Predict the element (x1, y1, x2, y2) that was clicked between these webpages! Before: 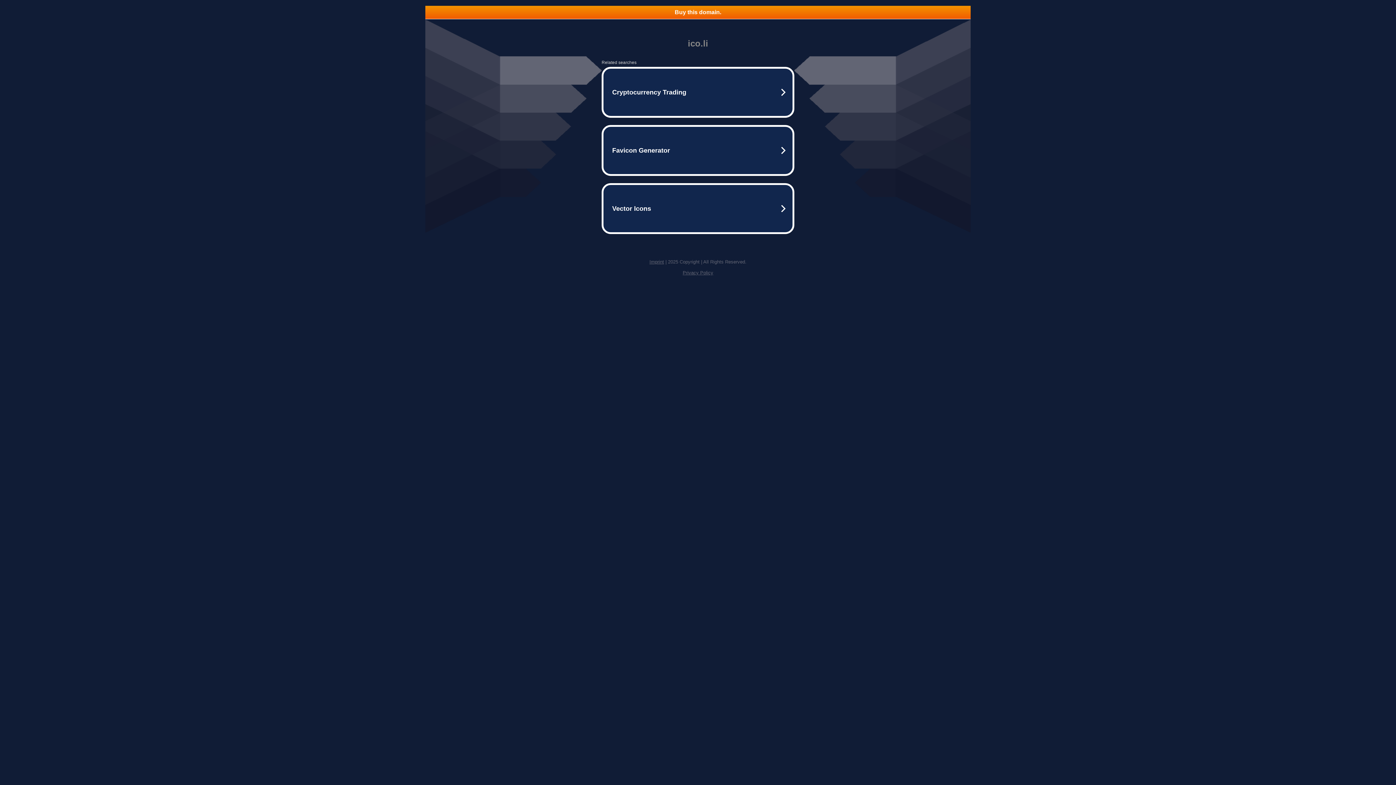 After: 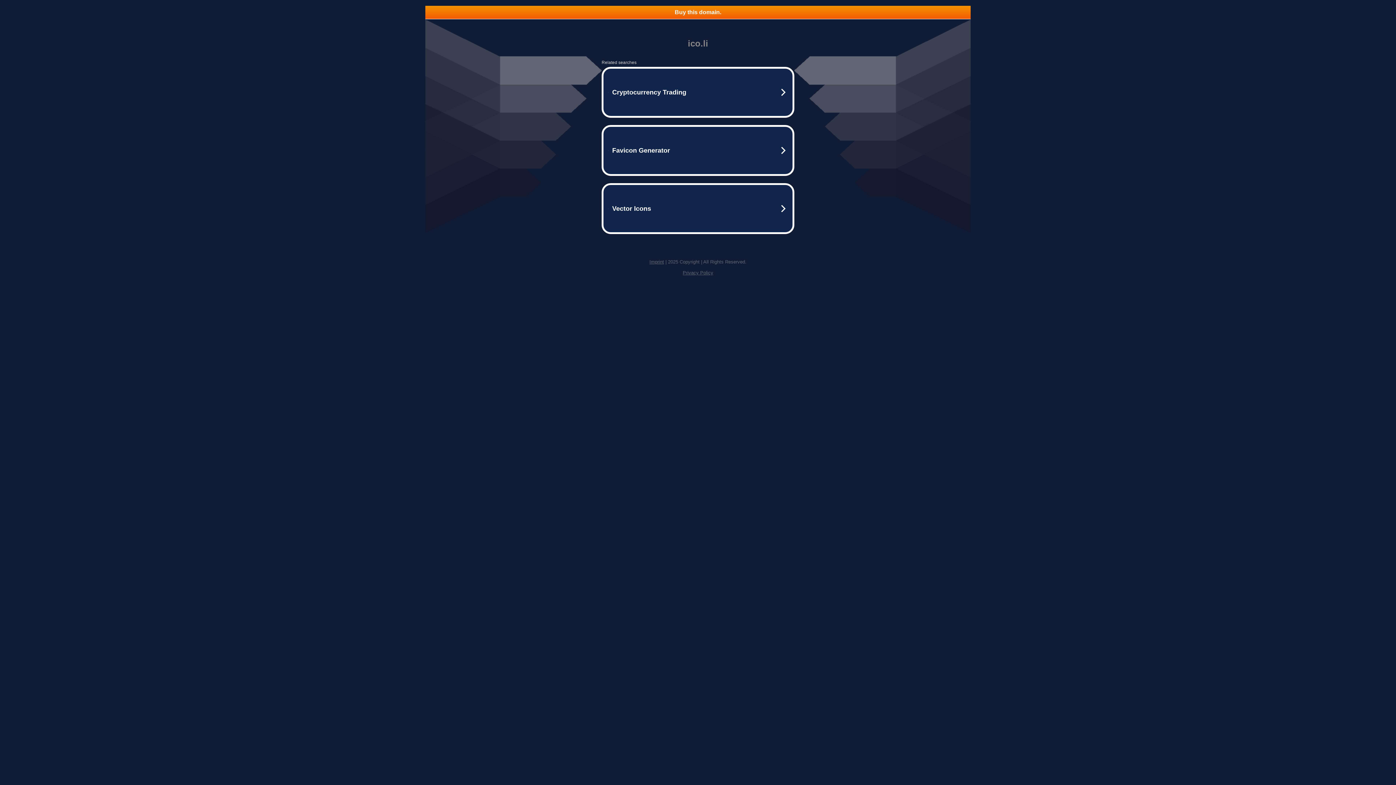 Action: label: Privacy Policy bbox: (682, 270, 713, 275)